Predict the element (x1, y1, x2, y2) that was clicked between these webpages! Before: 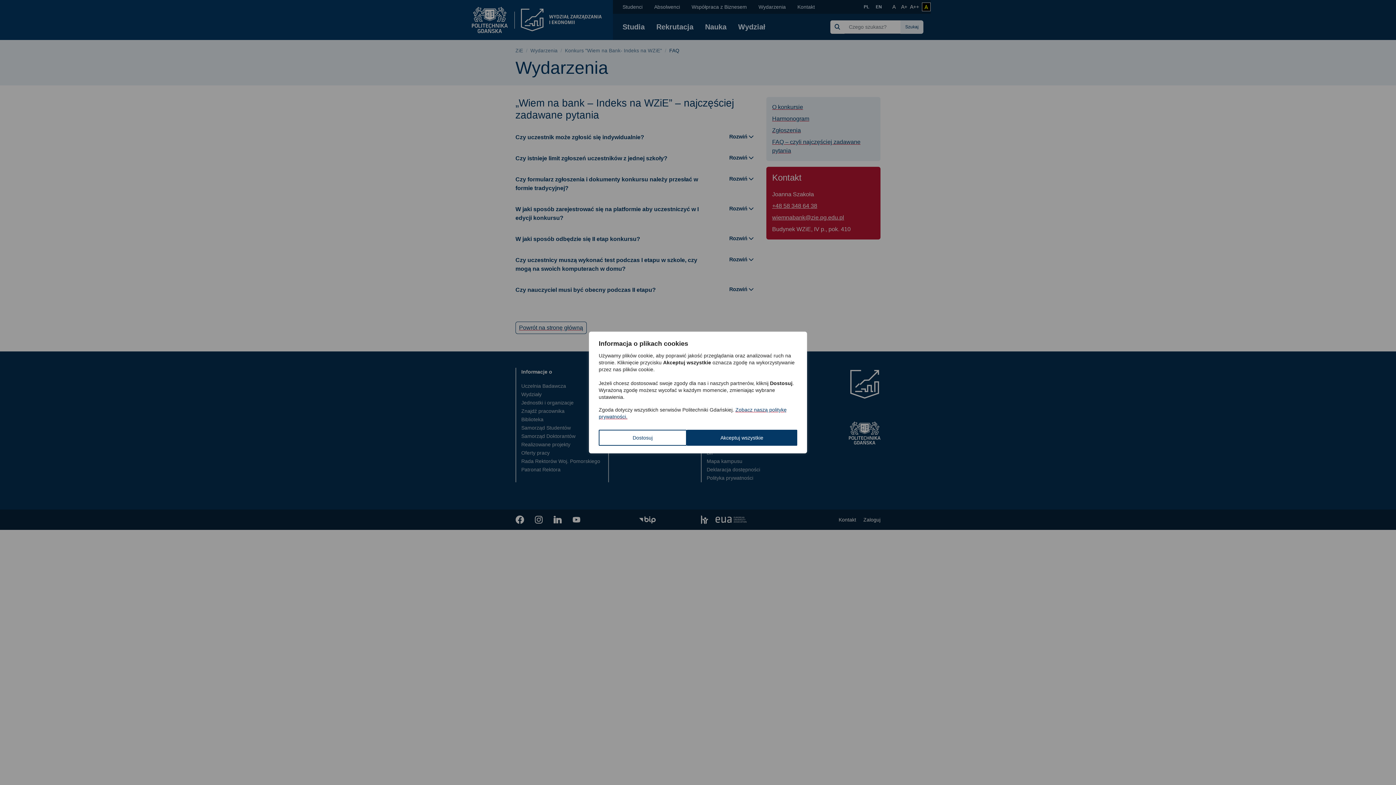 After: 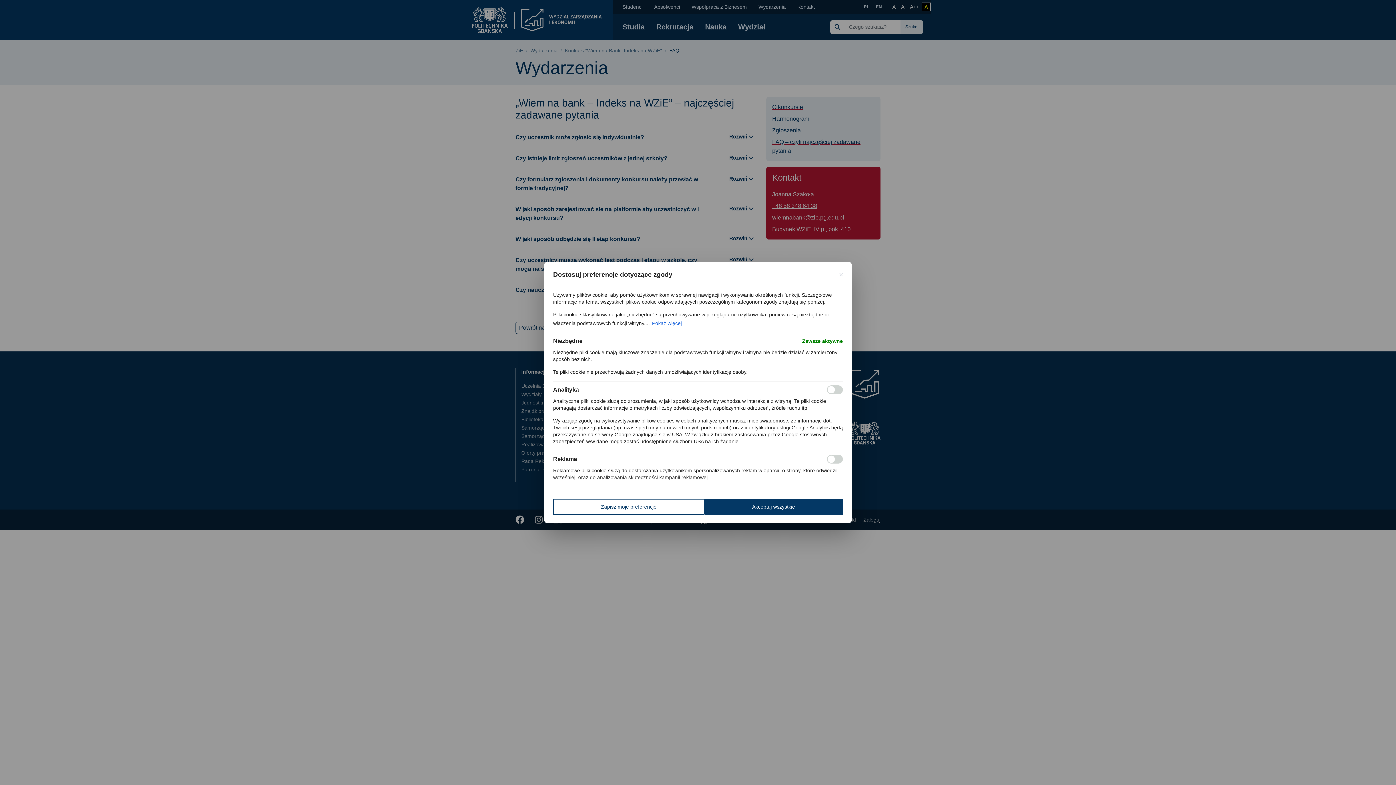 Action: bbox: (598, 430, 686, 446) label: Dostosuj